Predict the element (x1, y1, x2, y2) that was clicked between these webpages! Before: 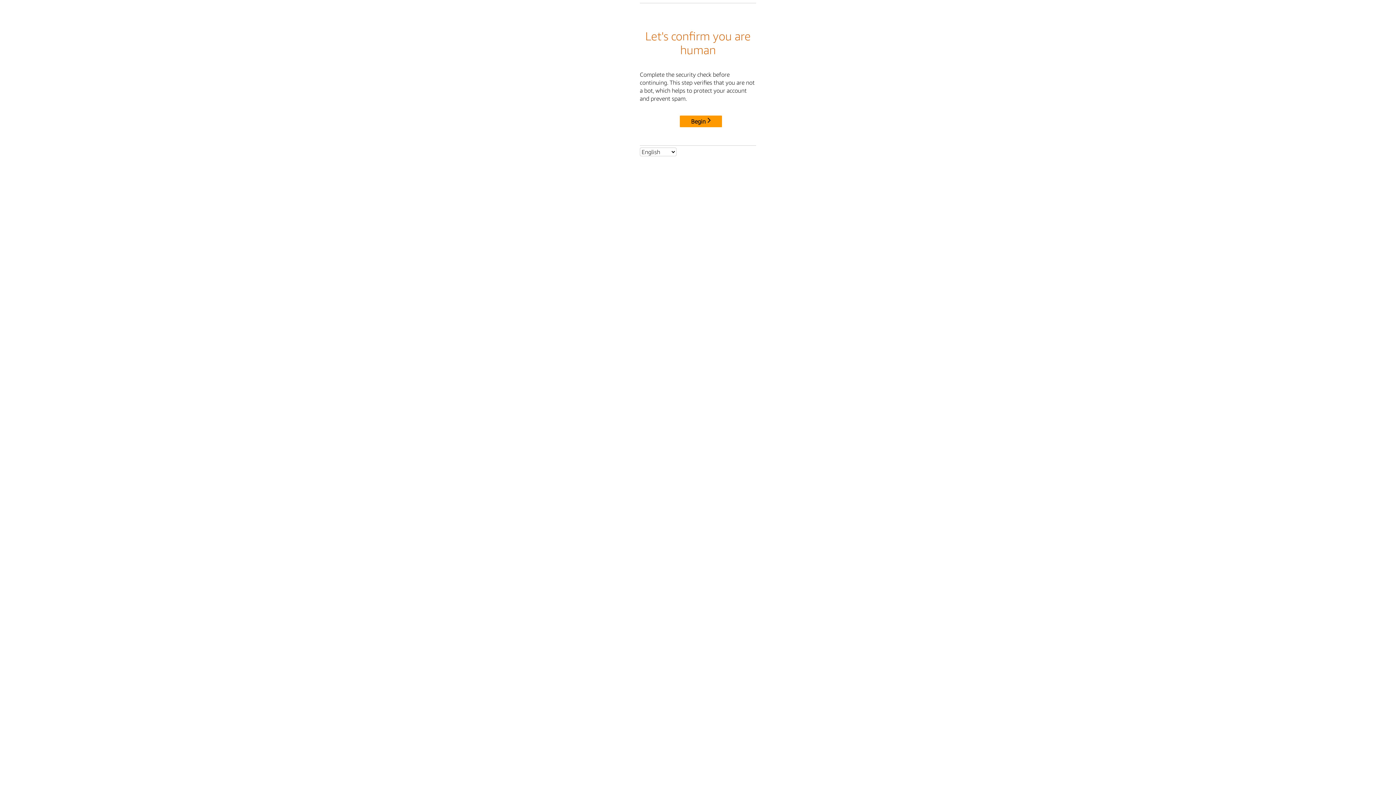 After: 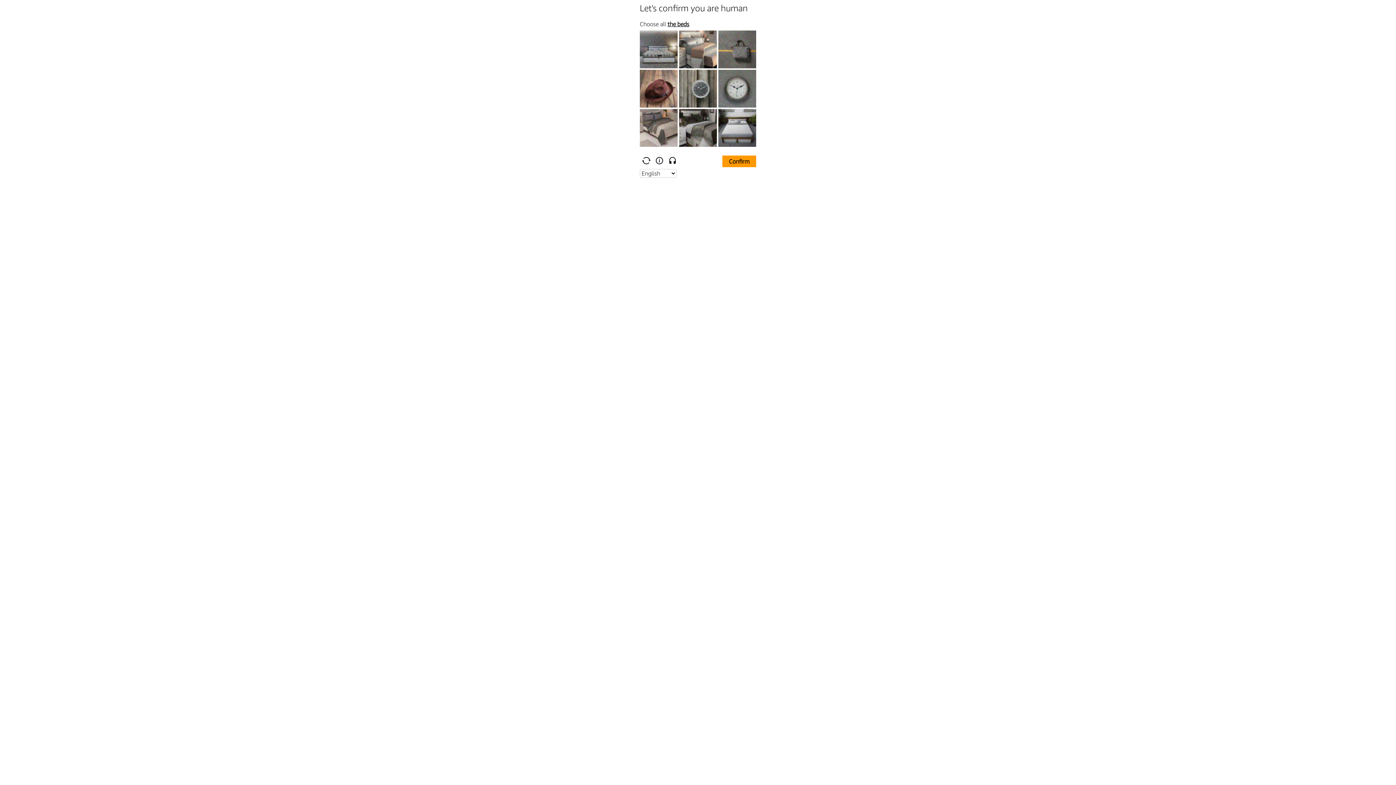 Action: label: Begin bbox: (680, 115, 722, 127)